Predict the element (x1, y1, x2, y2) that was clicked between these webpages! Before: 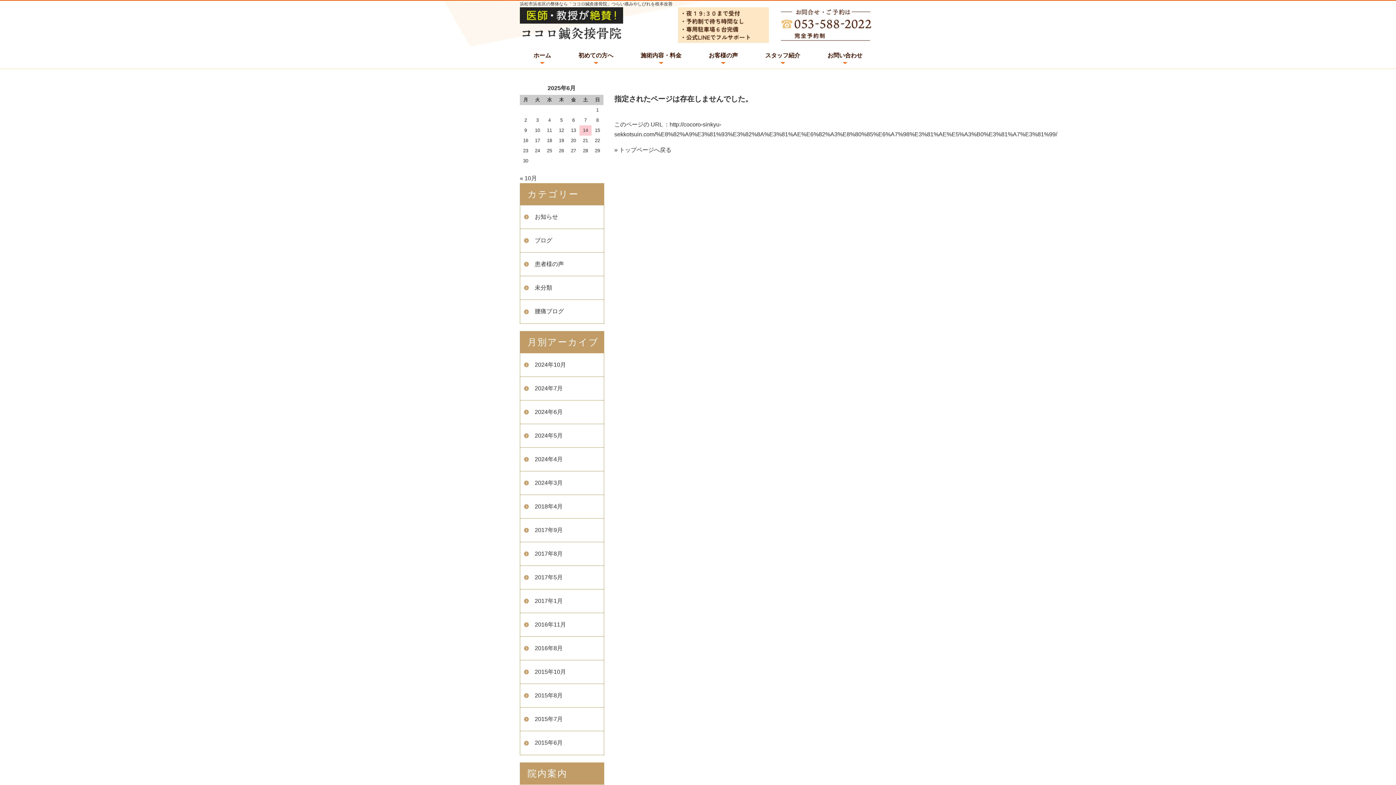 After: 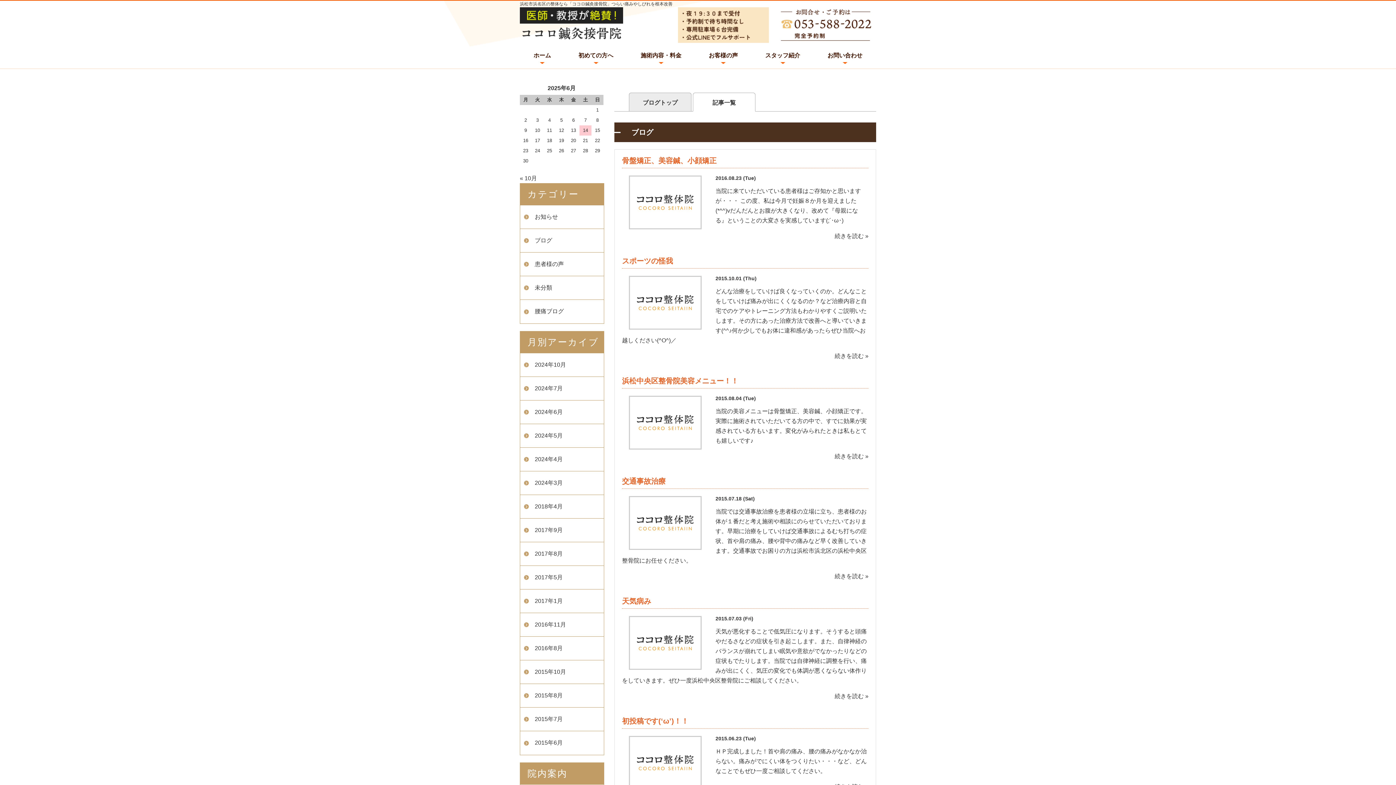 Action: label: ブログ bbox: (524, 229, 600, 252)